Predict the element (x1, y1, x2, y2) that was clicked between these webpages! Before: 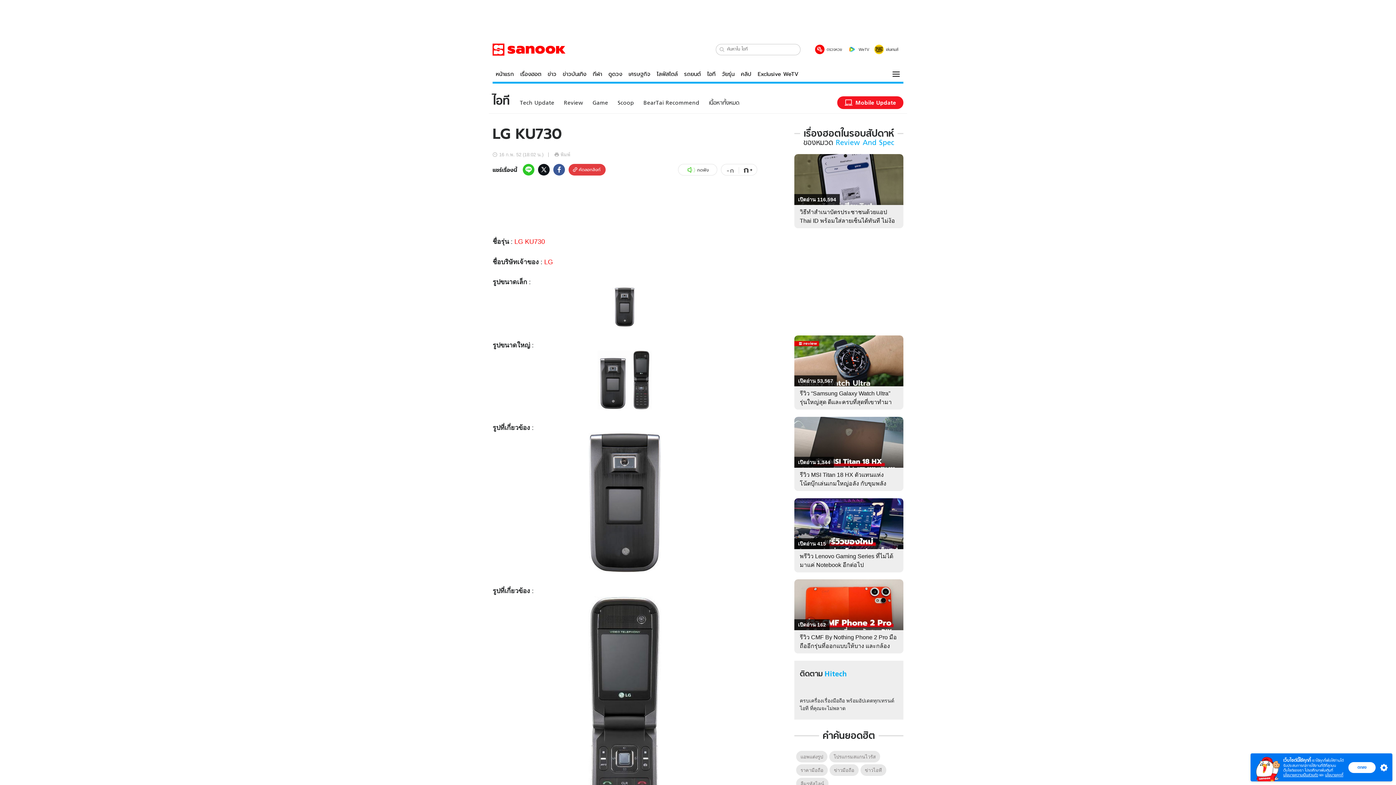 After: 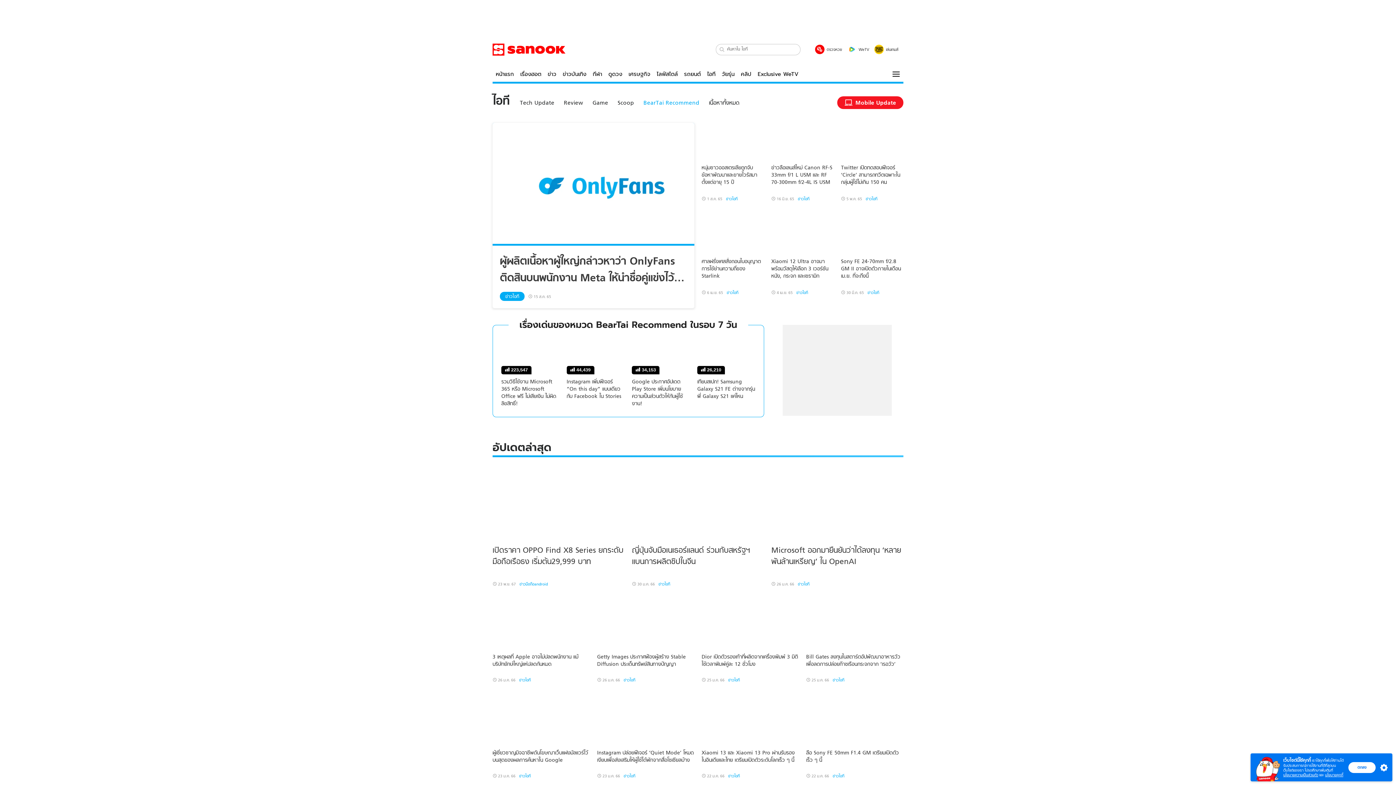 Action: label: BearTai Recommend bbox: (643, 99, 699, 106)